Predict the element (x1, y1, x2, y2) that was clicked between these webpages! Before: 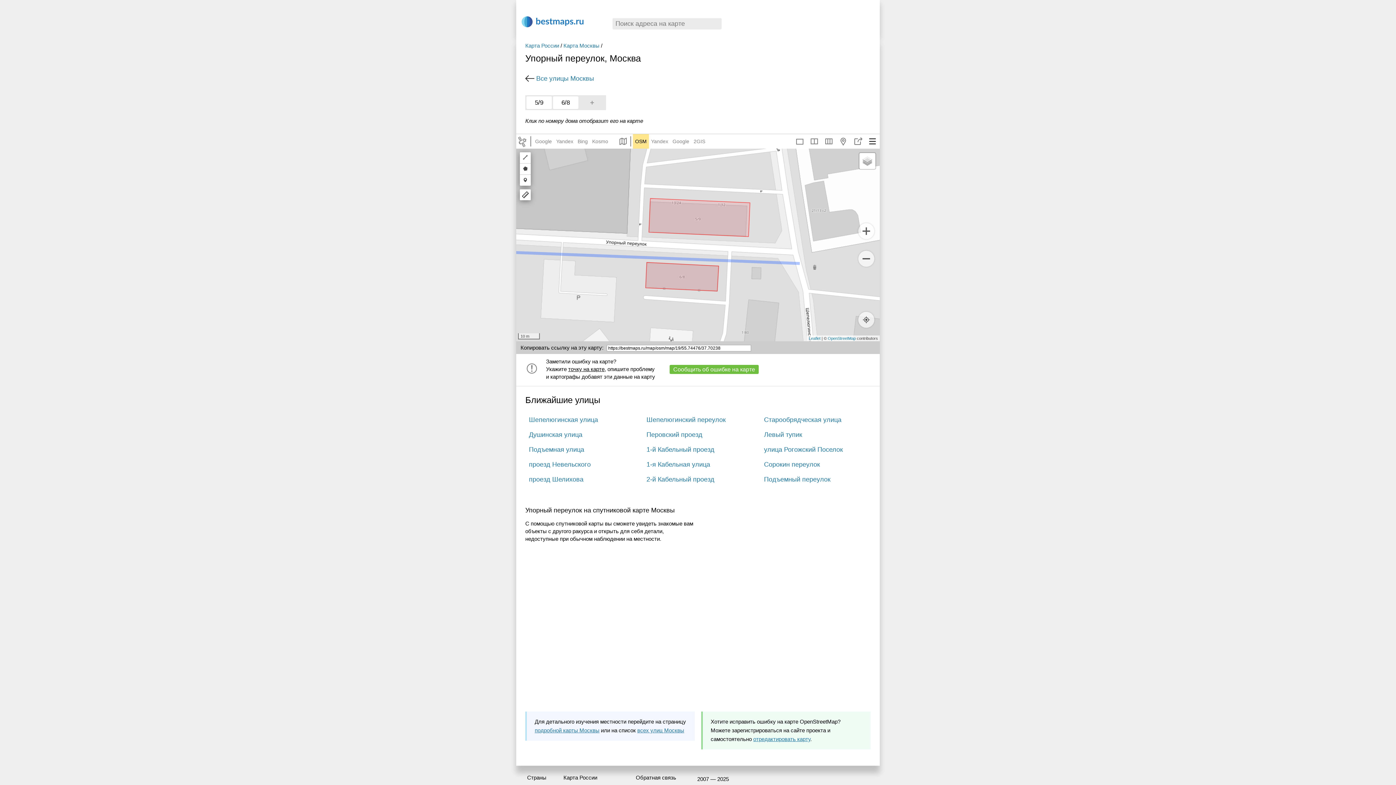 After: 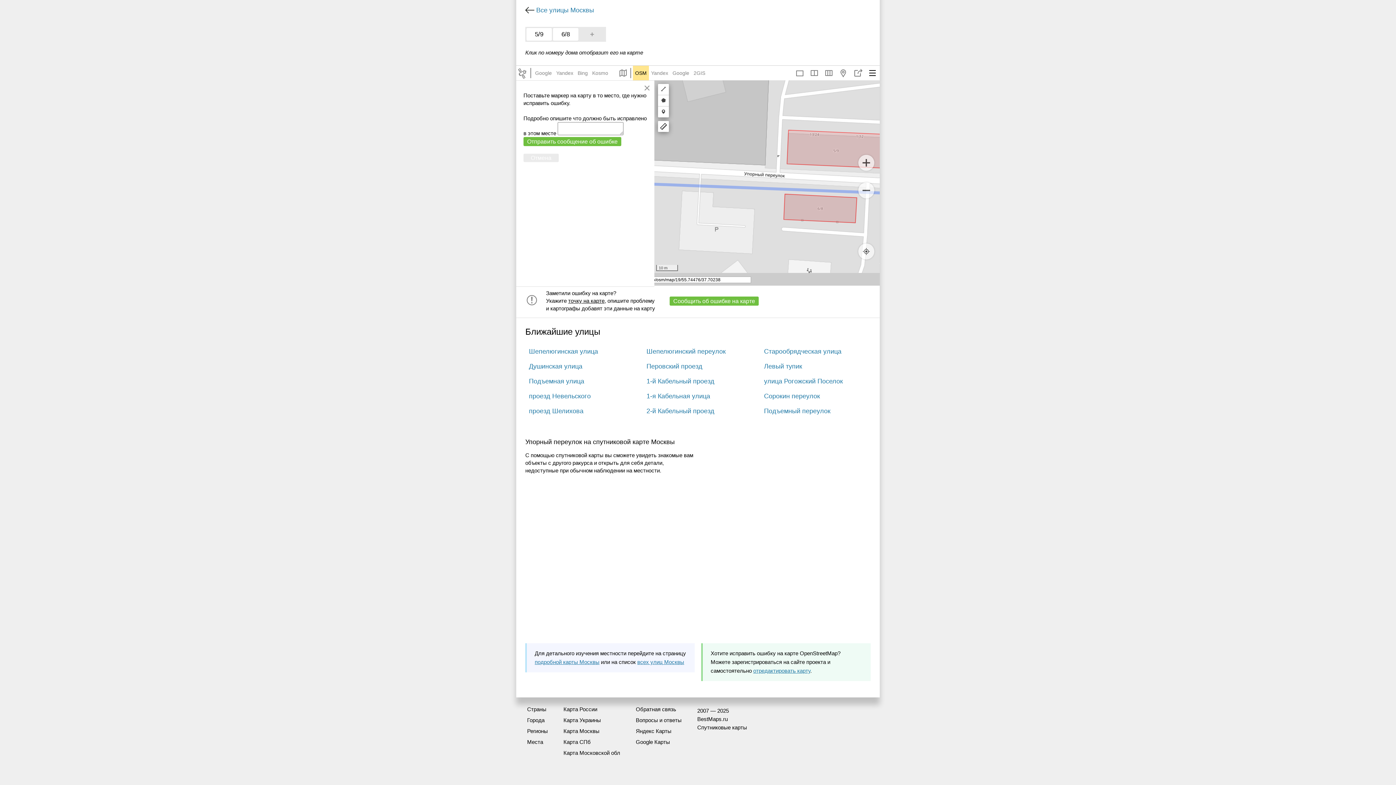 Action: label: + bbox: (578, 95, 606, 110)